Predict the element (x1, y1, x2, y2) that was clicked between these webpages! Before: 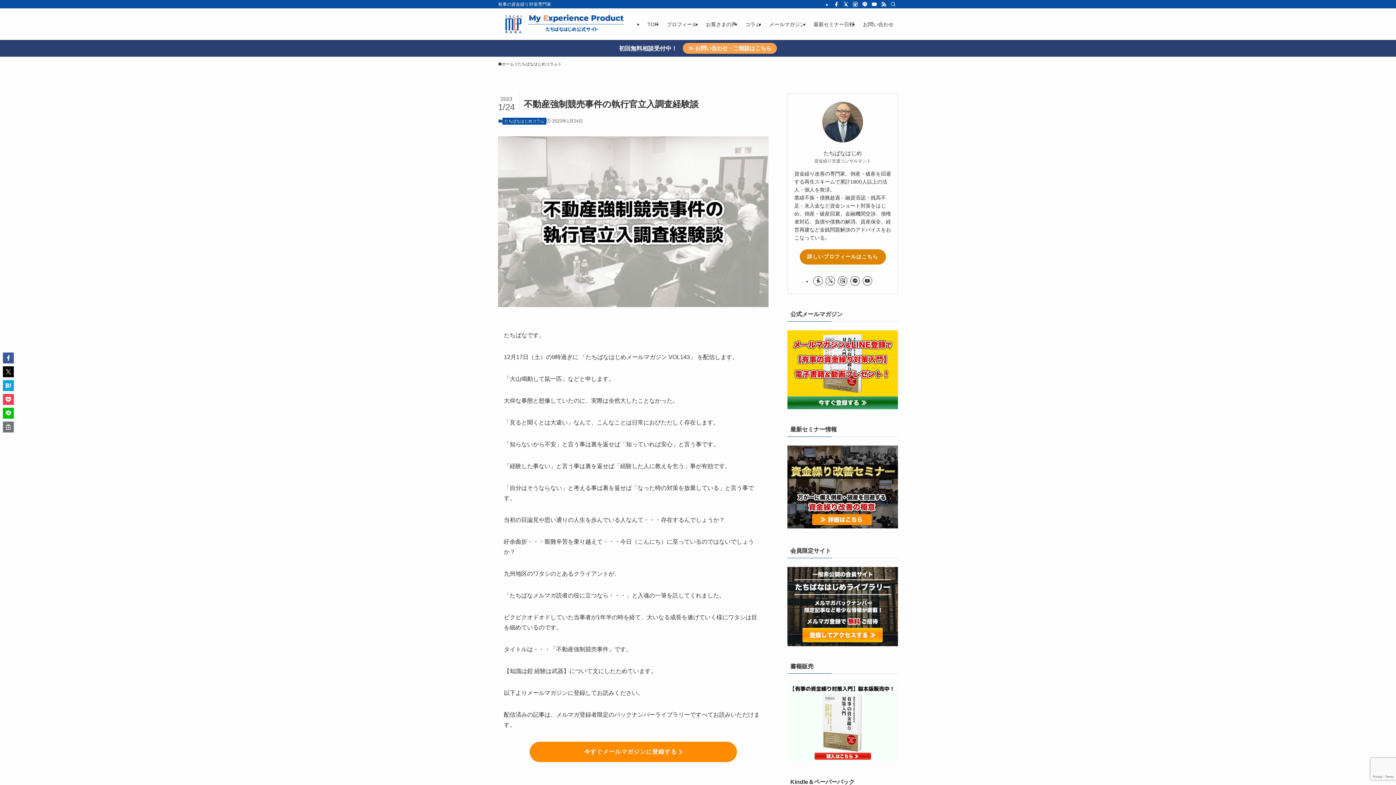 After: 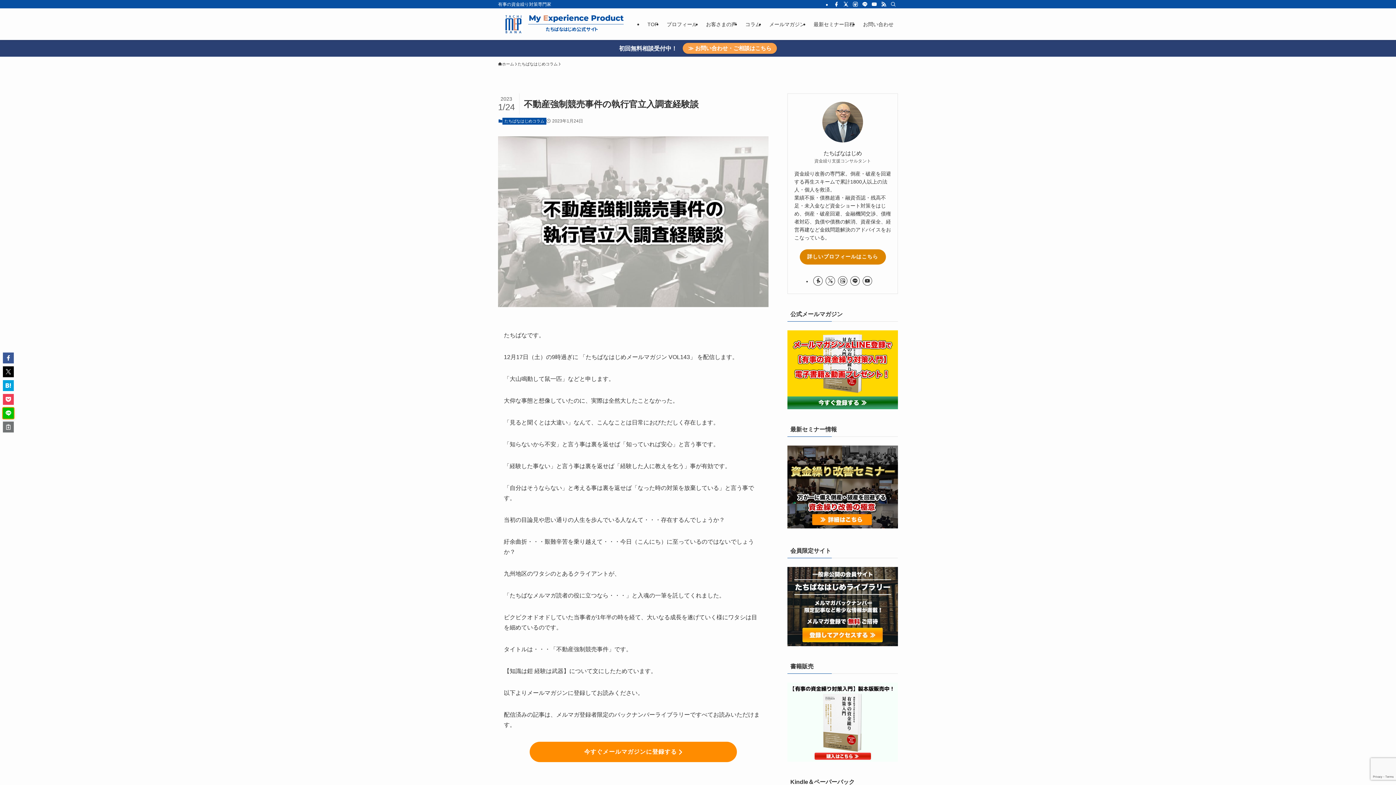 Action: bbox: (2, 408, 13, 418)